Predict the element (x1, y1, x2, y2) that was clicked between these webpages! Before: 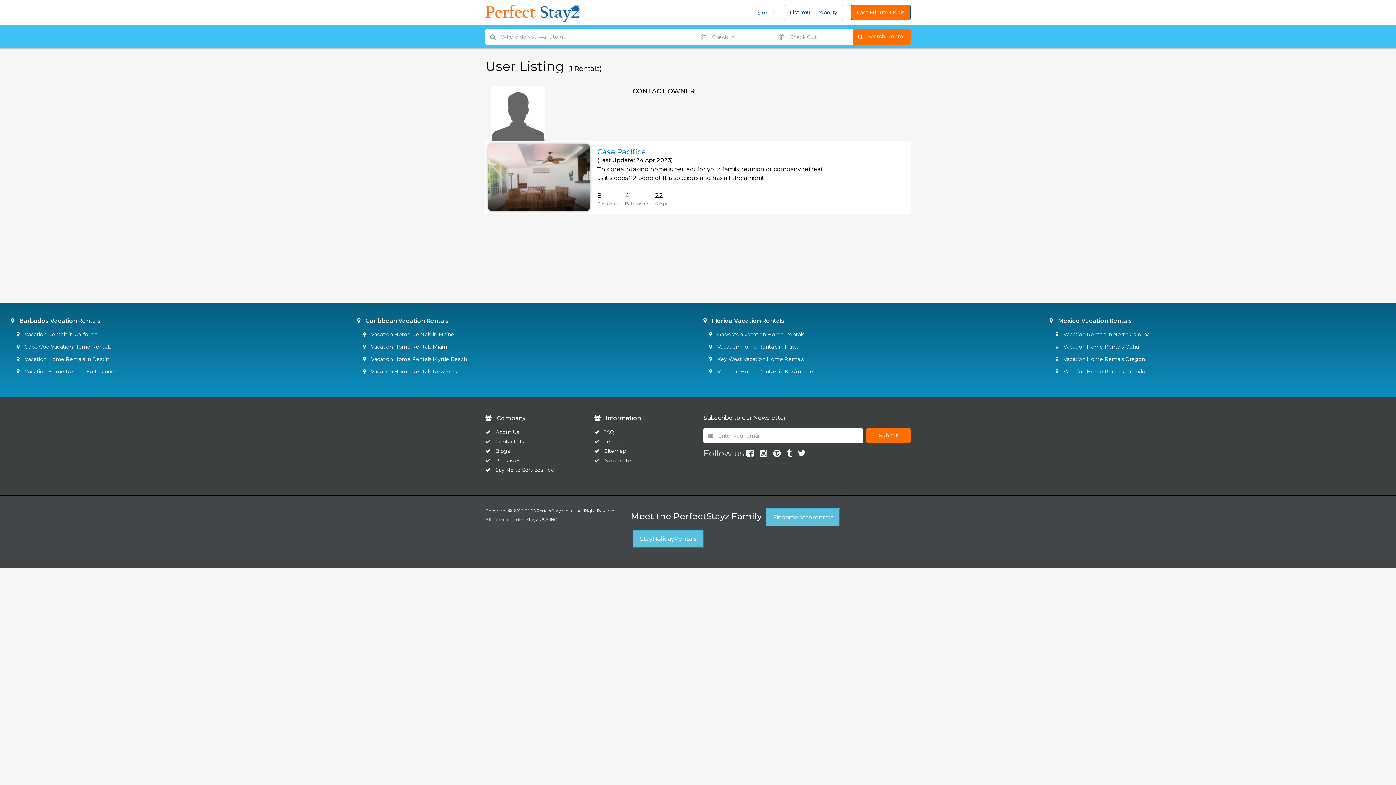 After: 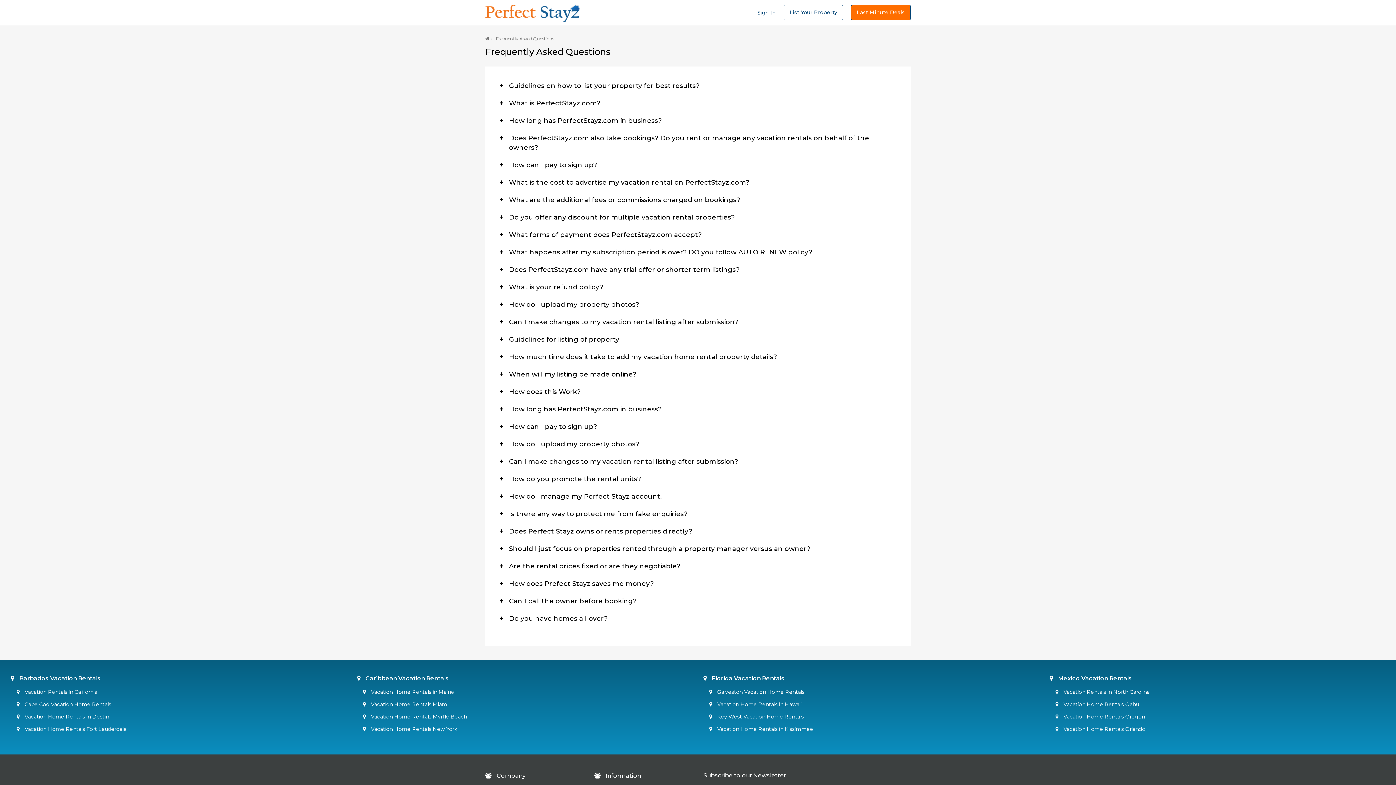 Action: bbox: (603, 429, 614, 435) label: FAQ